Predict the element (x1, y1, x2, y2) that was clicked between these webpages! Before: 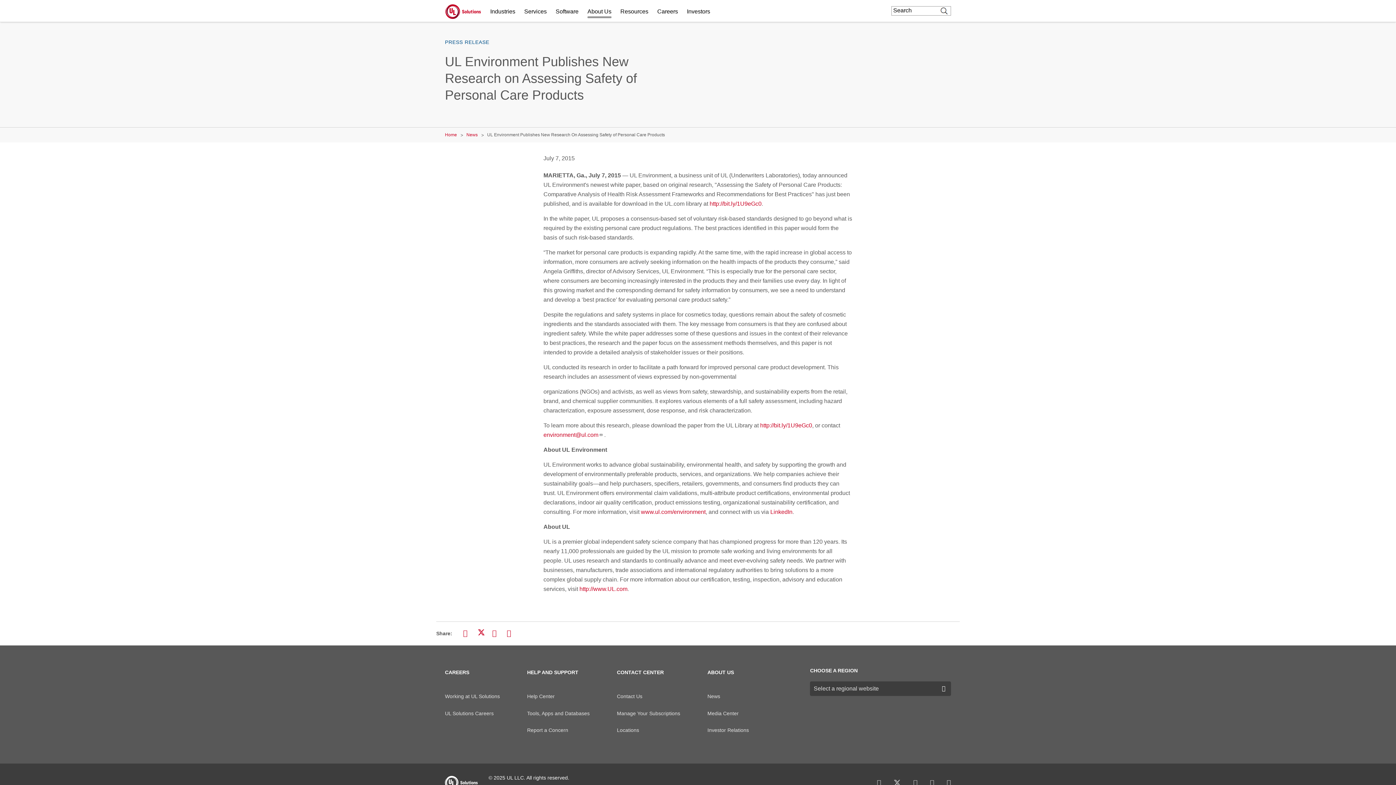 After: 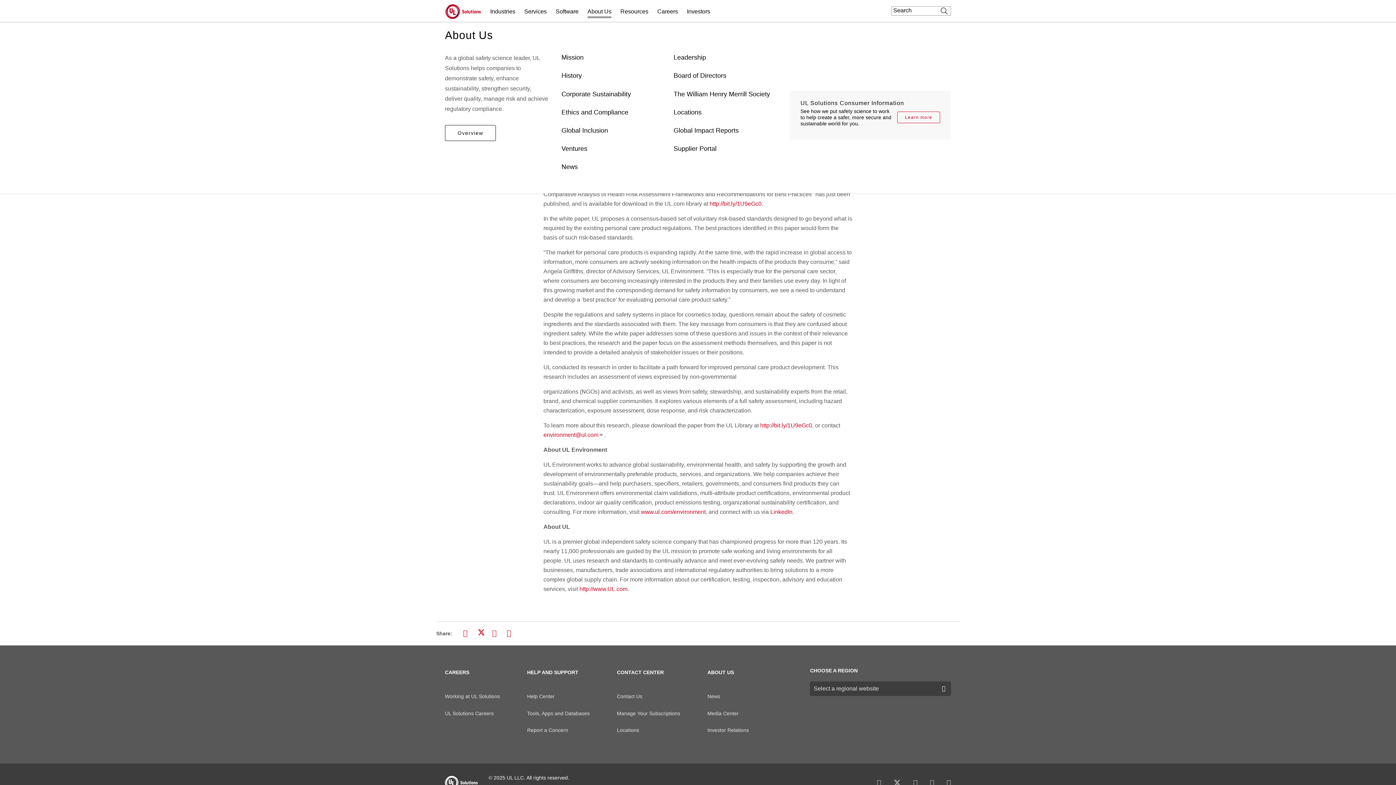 Action: label: About Us bbox: (587, 6, 611, 16)